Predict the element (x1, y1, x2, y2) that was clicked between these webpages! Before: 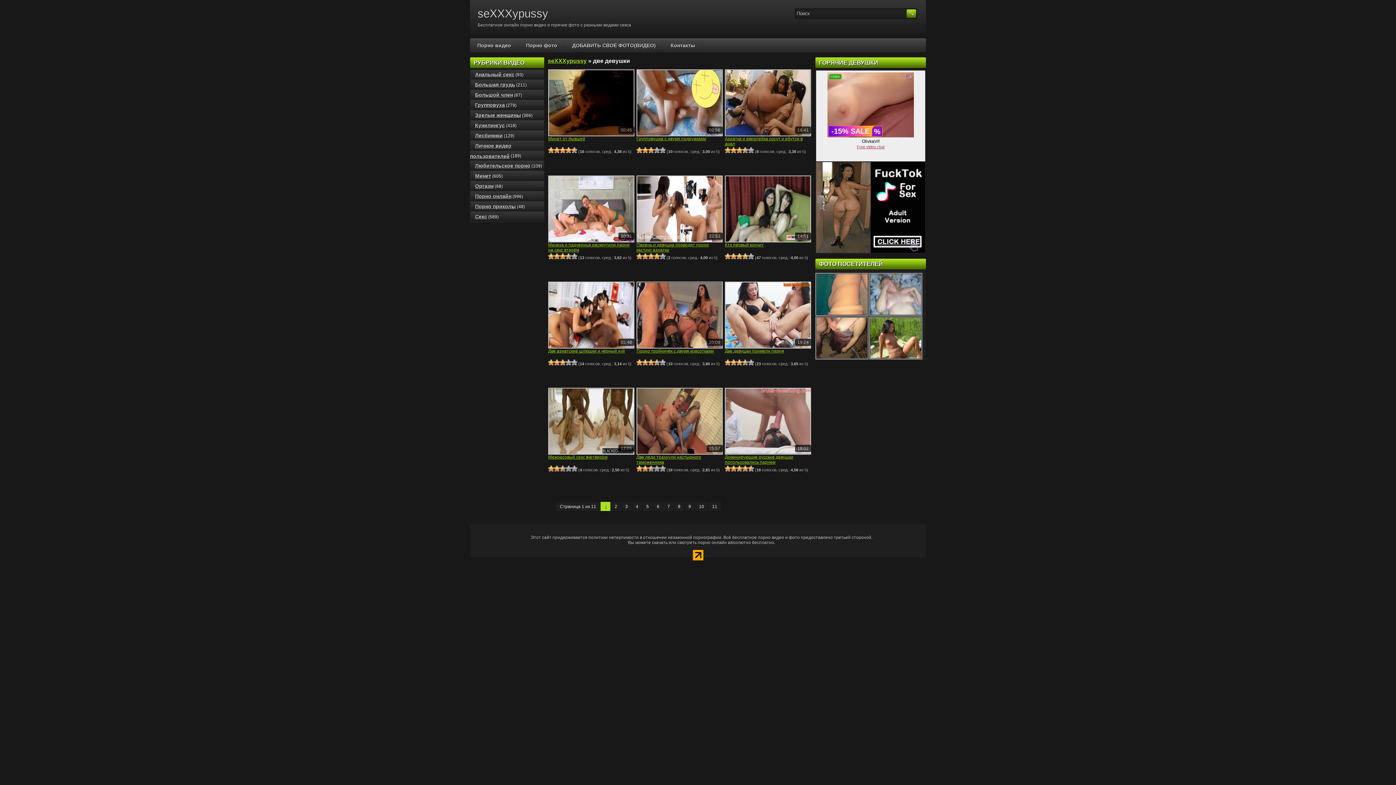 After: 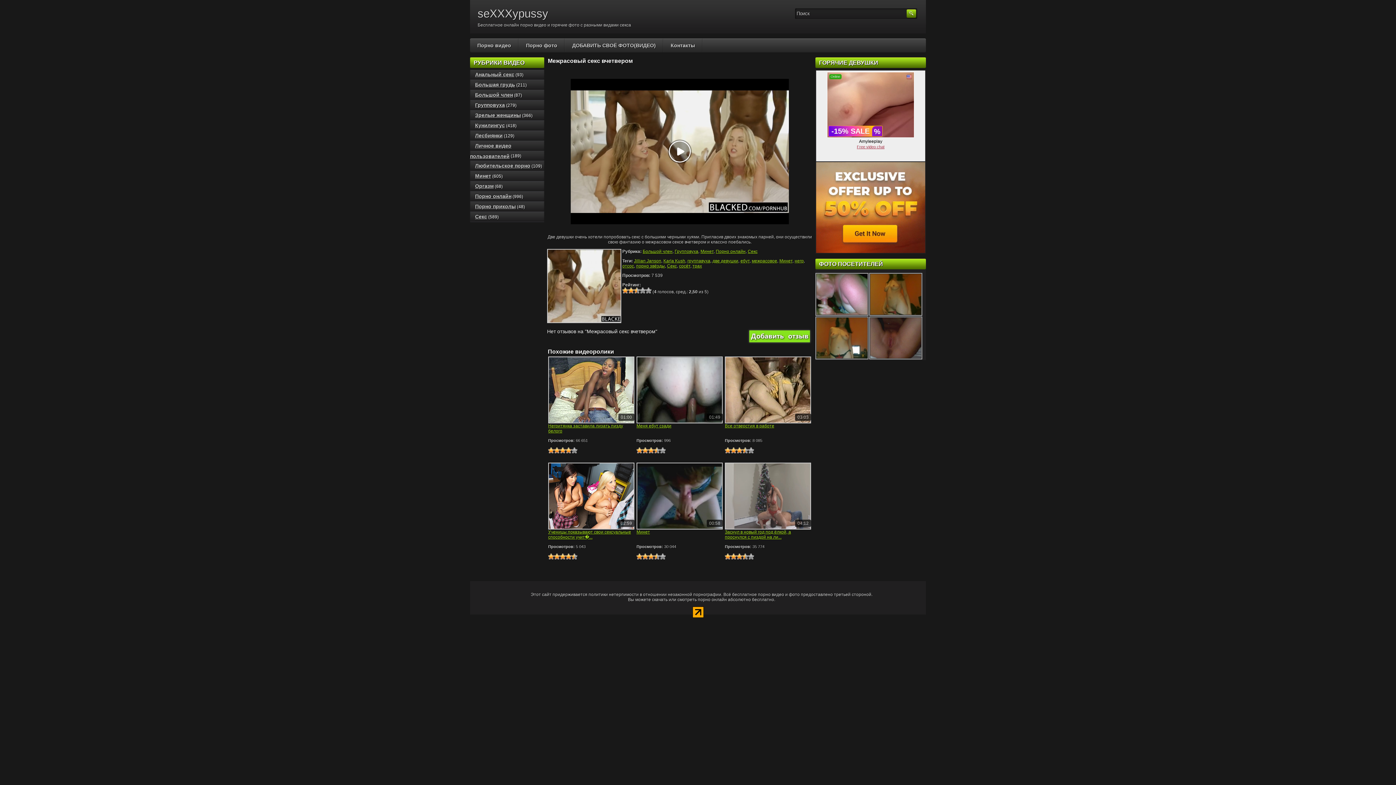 Action: bbox: (548, 454, 607, 460) label: Межрасовый секс вчетвером